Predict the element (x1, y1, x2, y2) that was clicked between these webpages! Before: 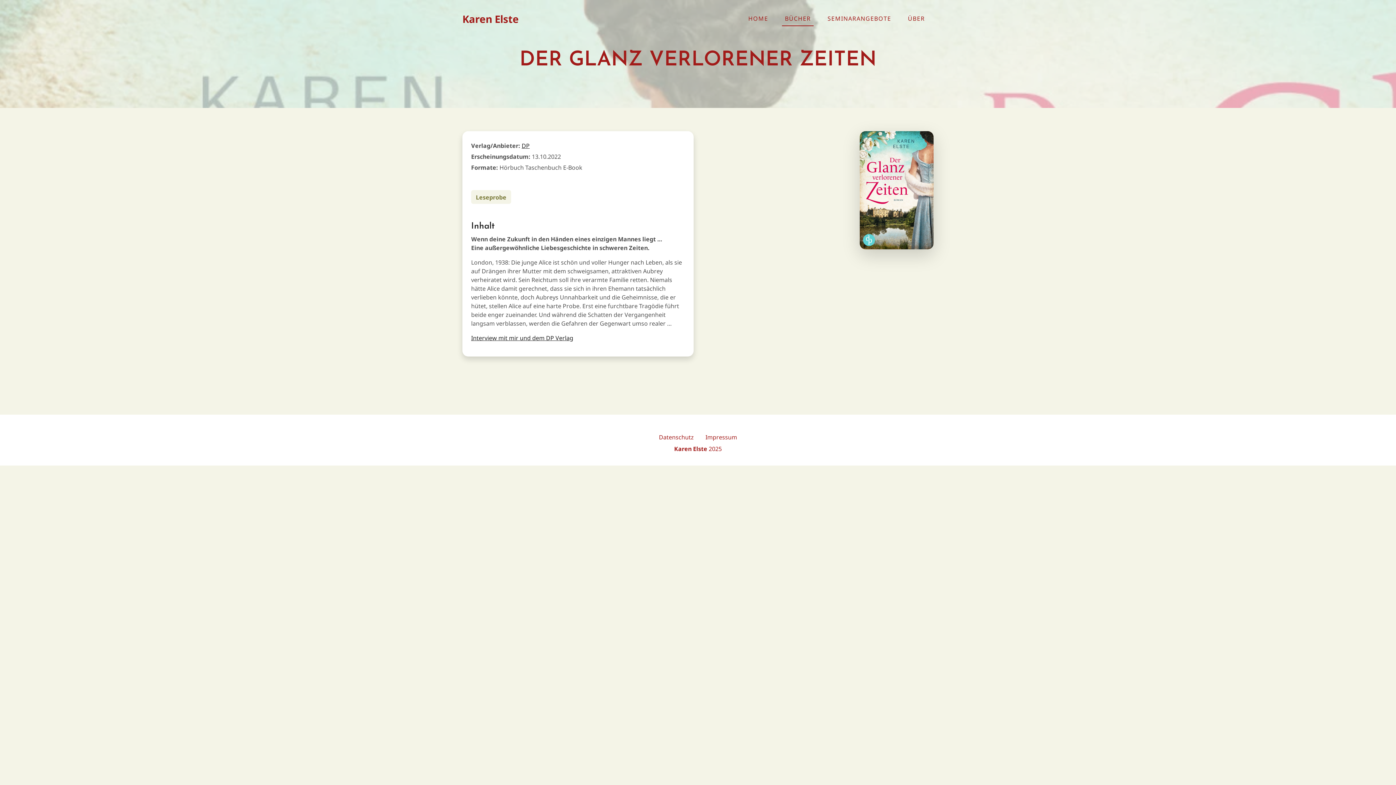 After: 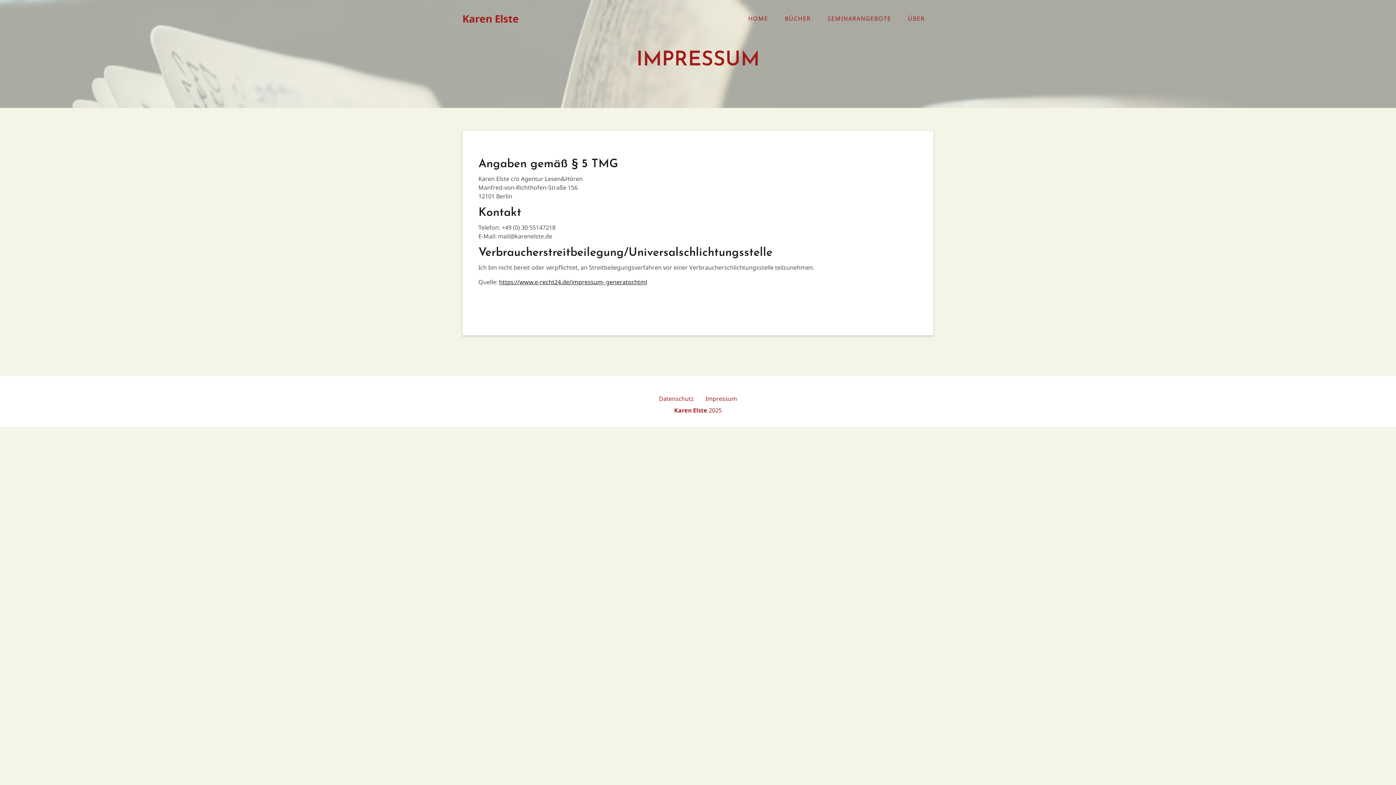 Action: label: Impressum bbox: (699, 429, 743, 444)